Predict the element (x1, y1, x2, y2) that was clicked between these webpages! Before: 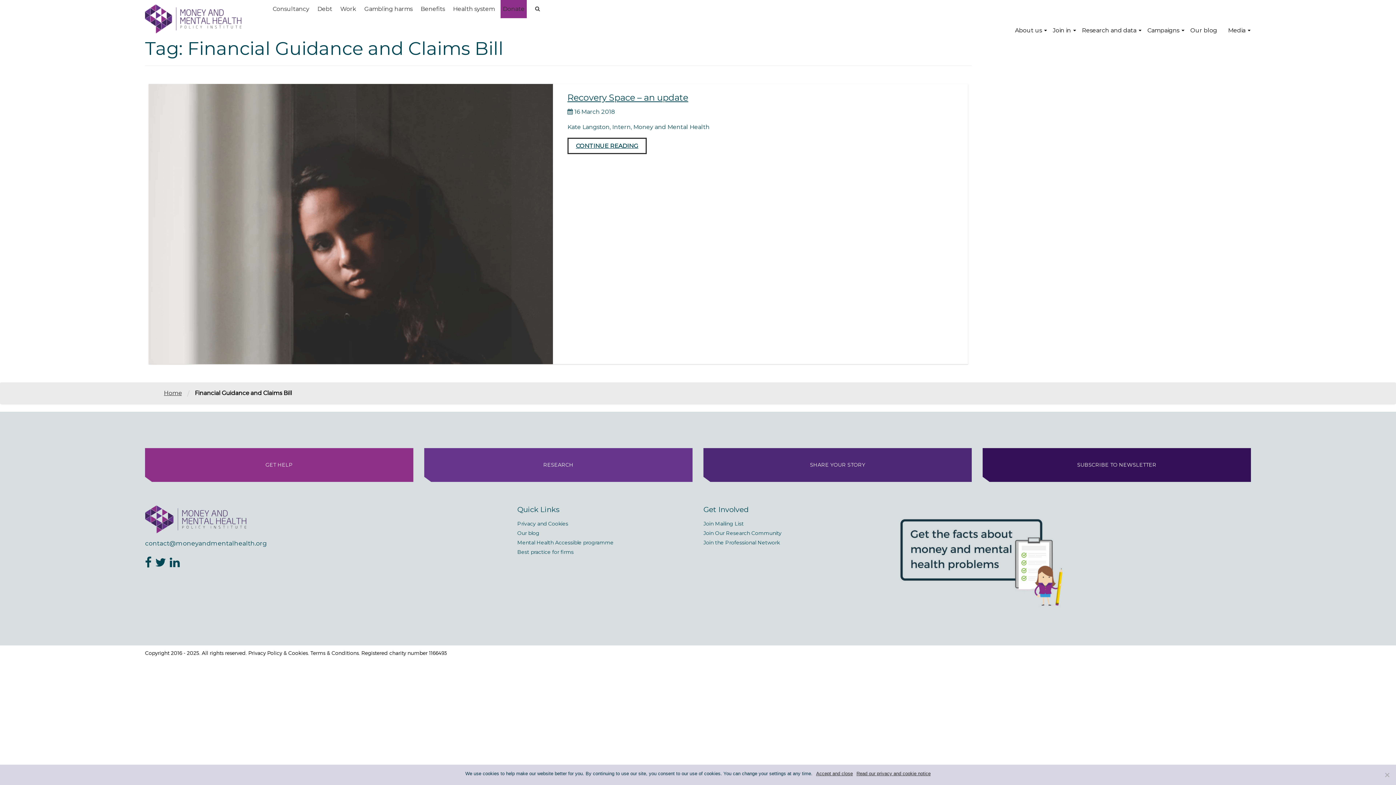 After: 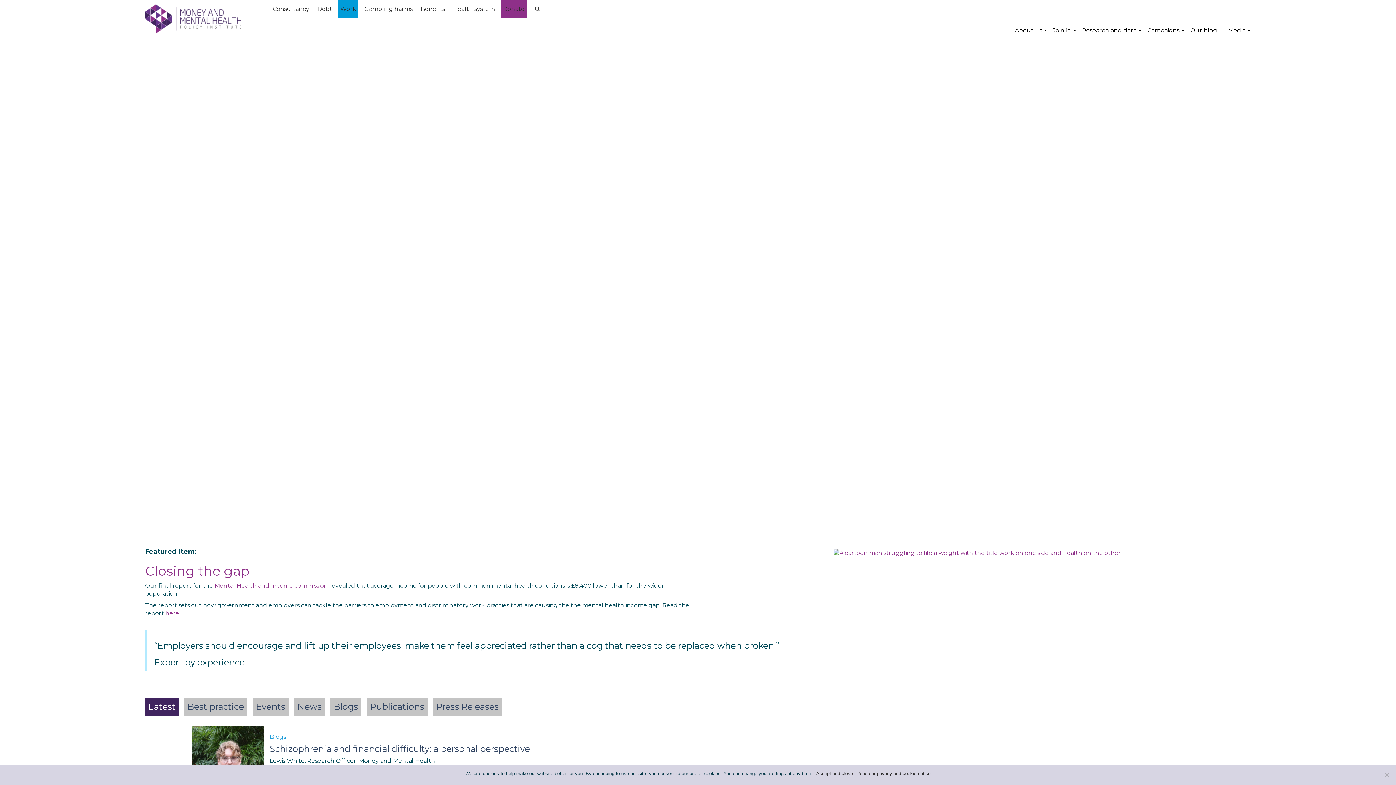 Action: label: Work bbox: (340, 1, 356, 16)